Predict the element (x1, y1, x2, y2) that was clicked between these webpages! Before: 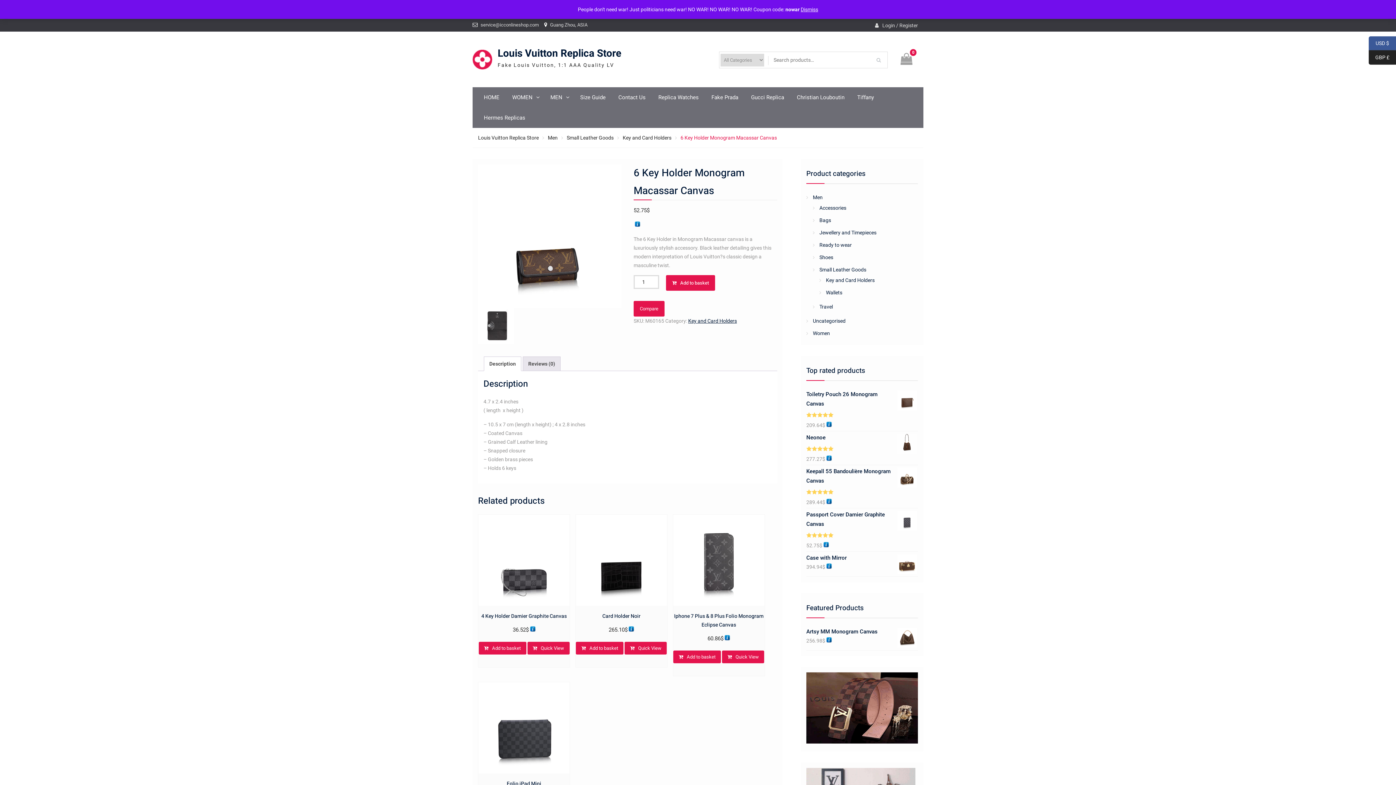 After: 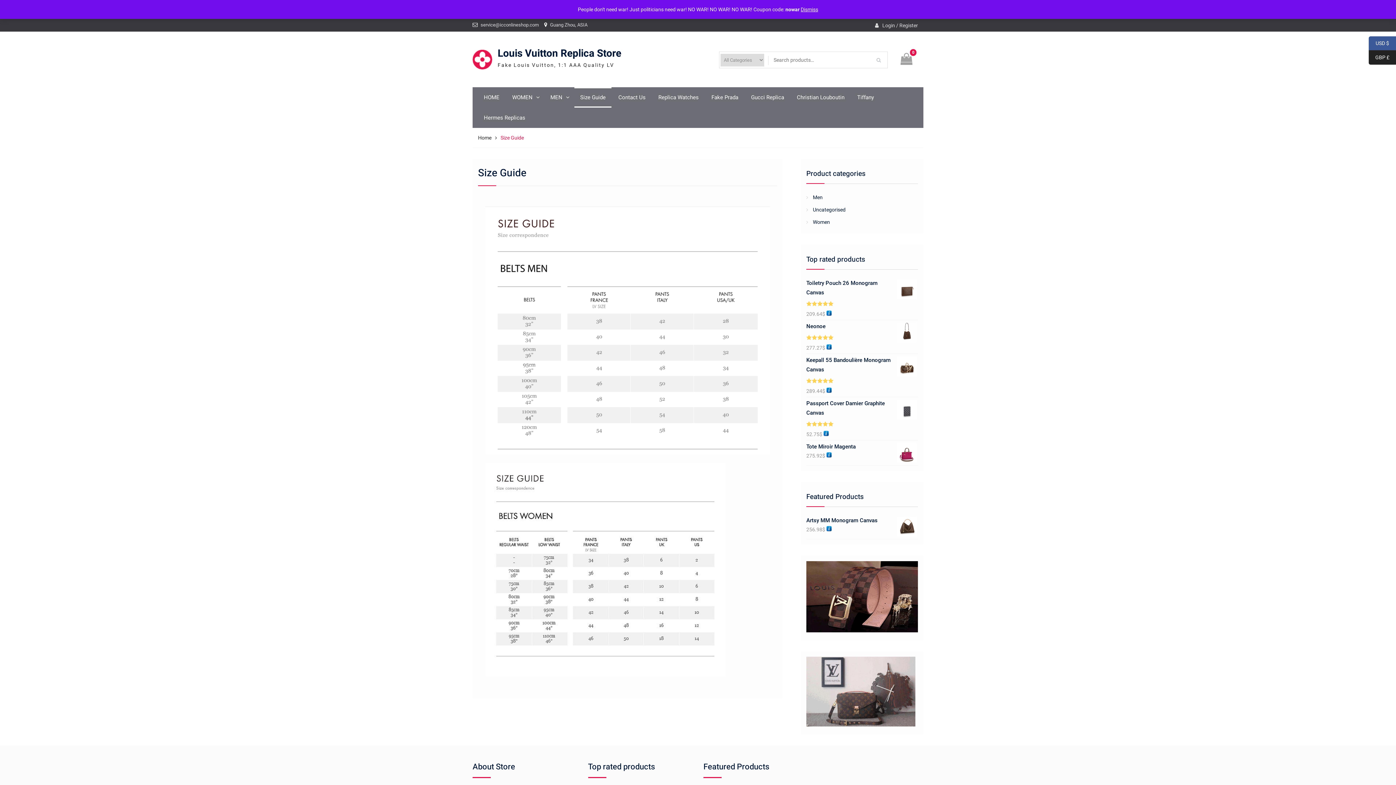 Action: bbox: (574, 87, 611, 107) label: Size Guide